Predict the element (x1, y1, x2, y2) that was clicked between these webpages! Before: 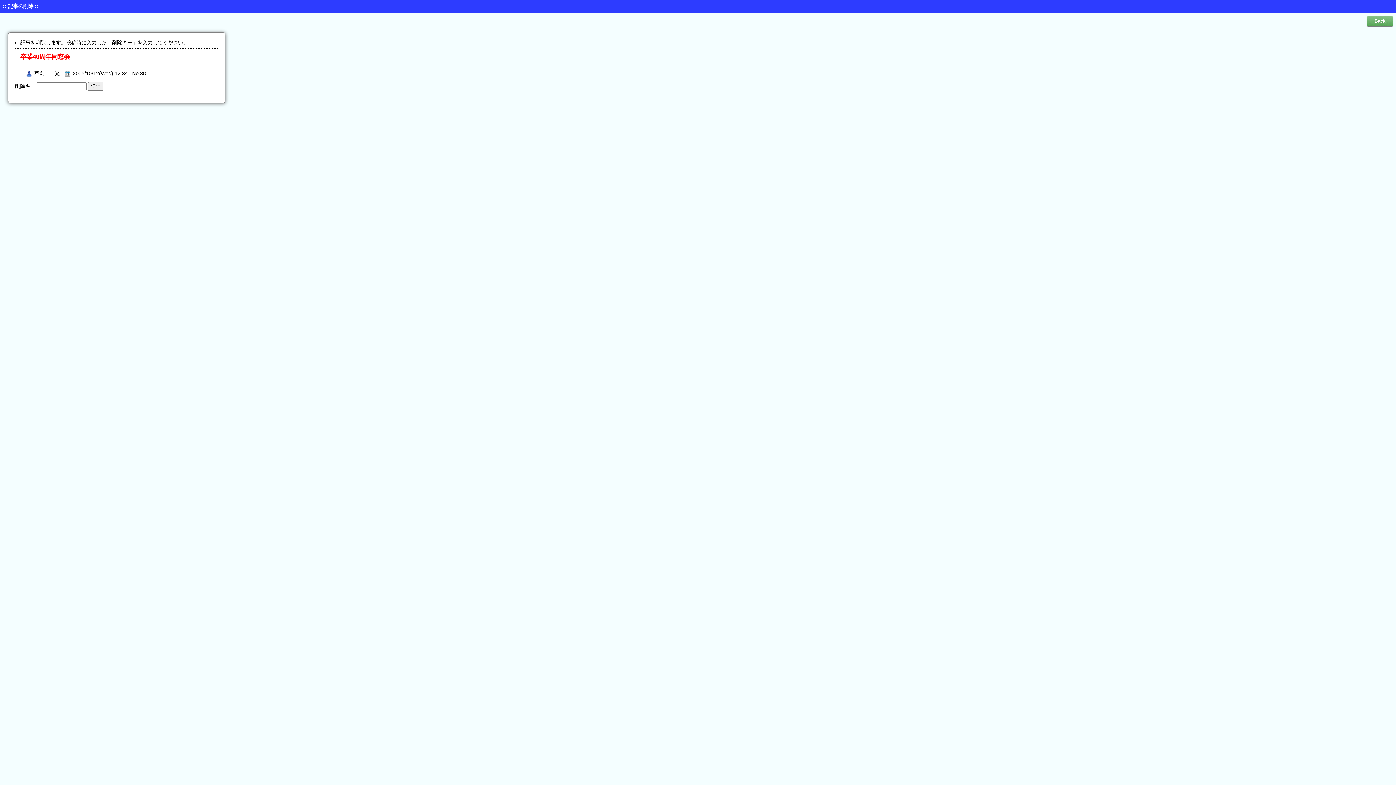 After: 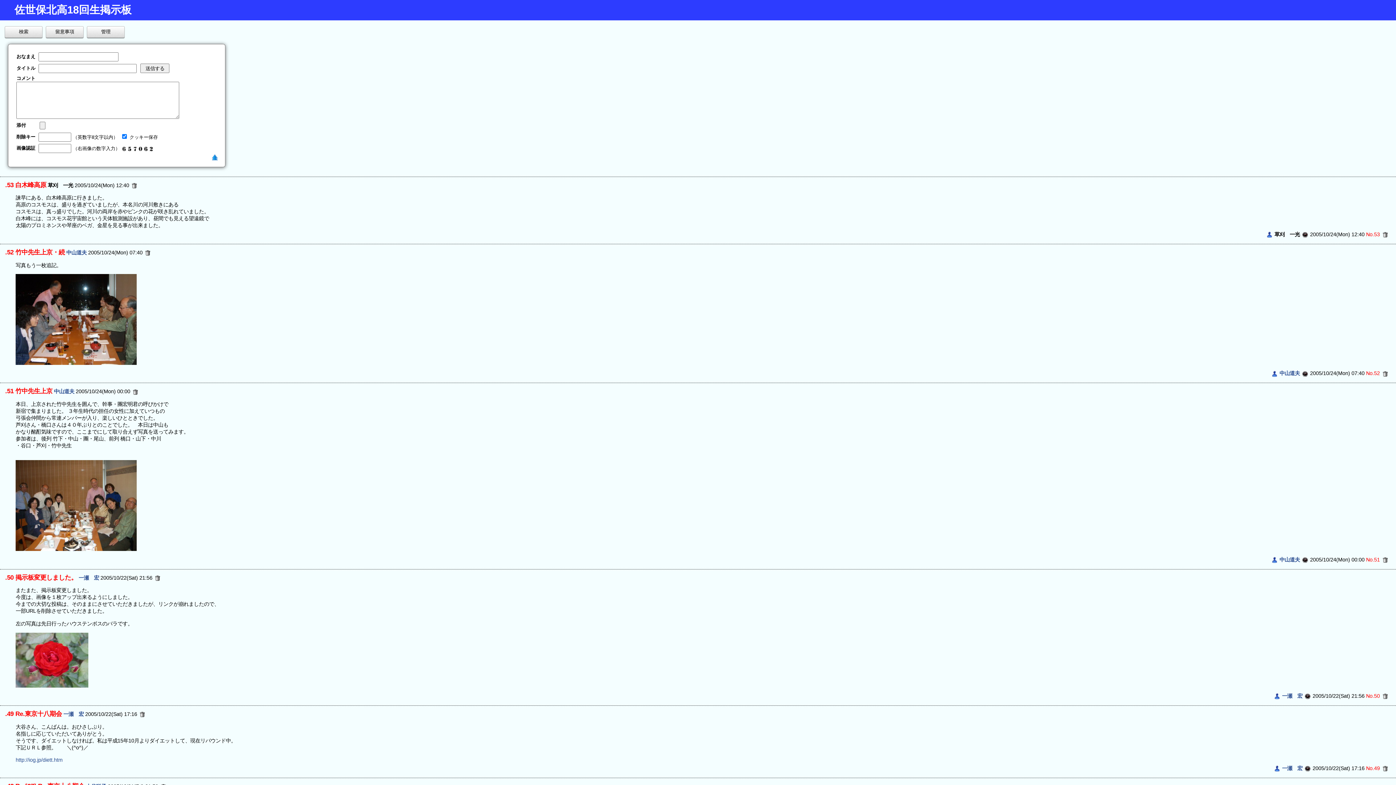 Action: bbox: (1367, 15, 1393, 26) label: Back